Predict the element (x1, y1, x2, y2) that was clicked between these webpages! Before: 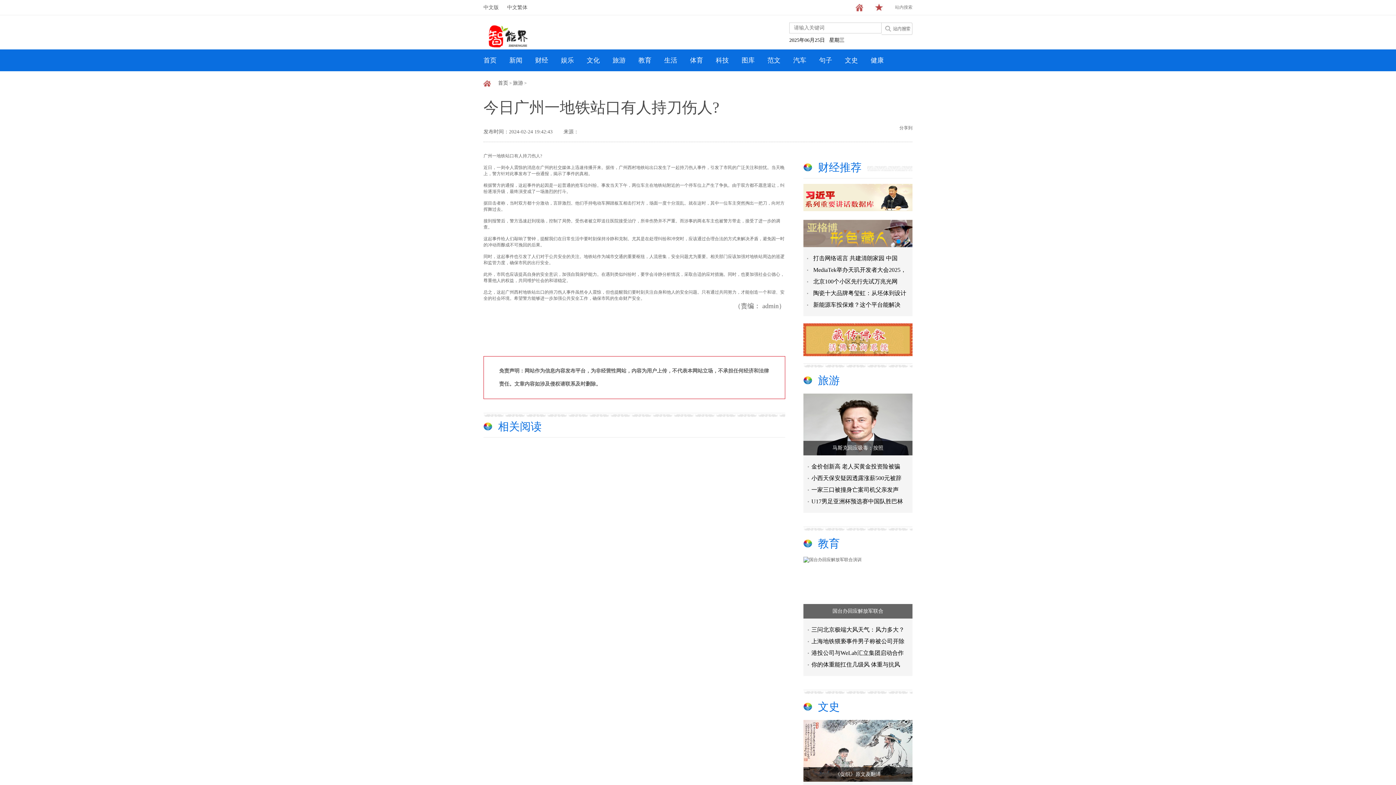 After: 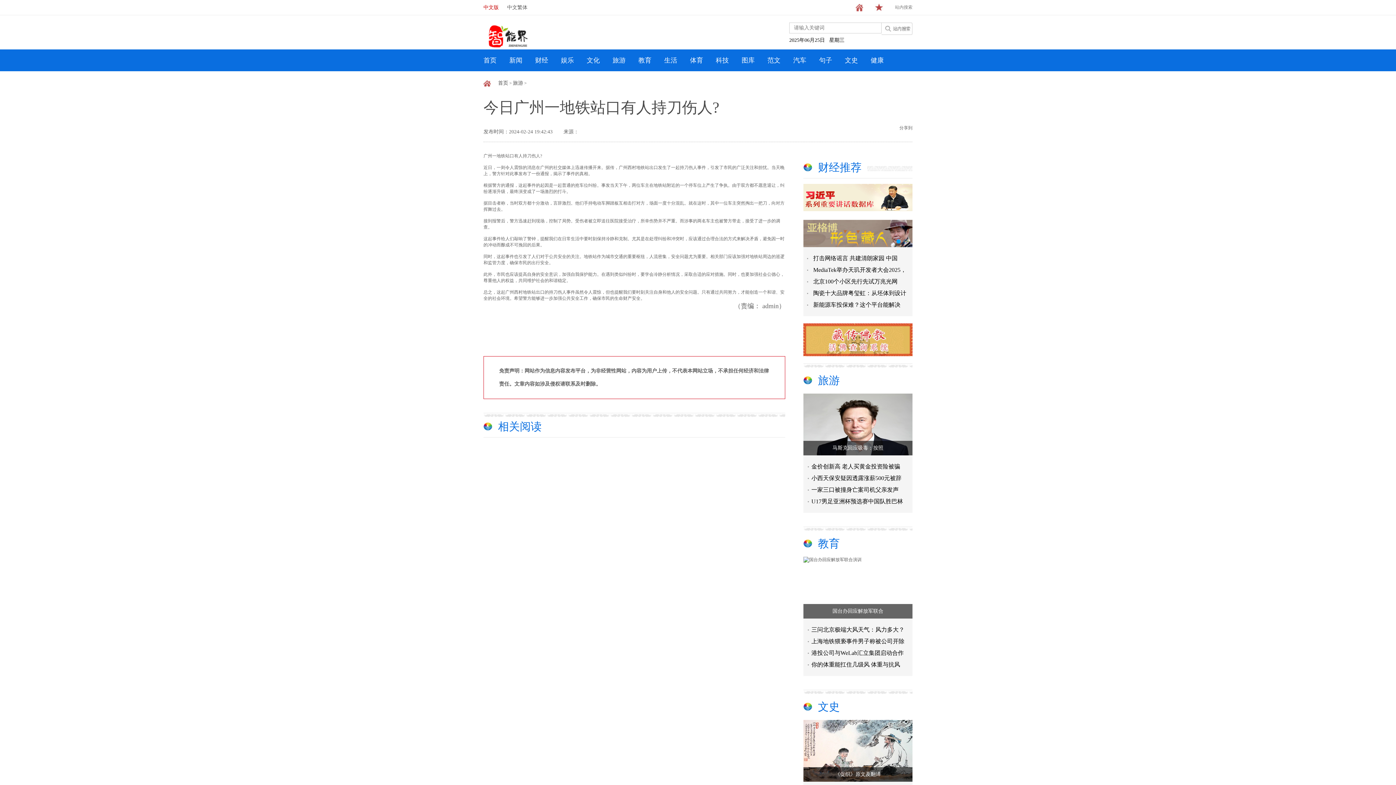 Action: bbox: (483, 0, 498, 14) label: 中文版